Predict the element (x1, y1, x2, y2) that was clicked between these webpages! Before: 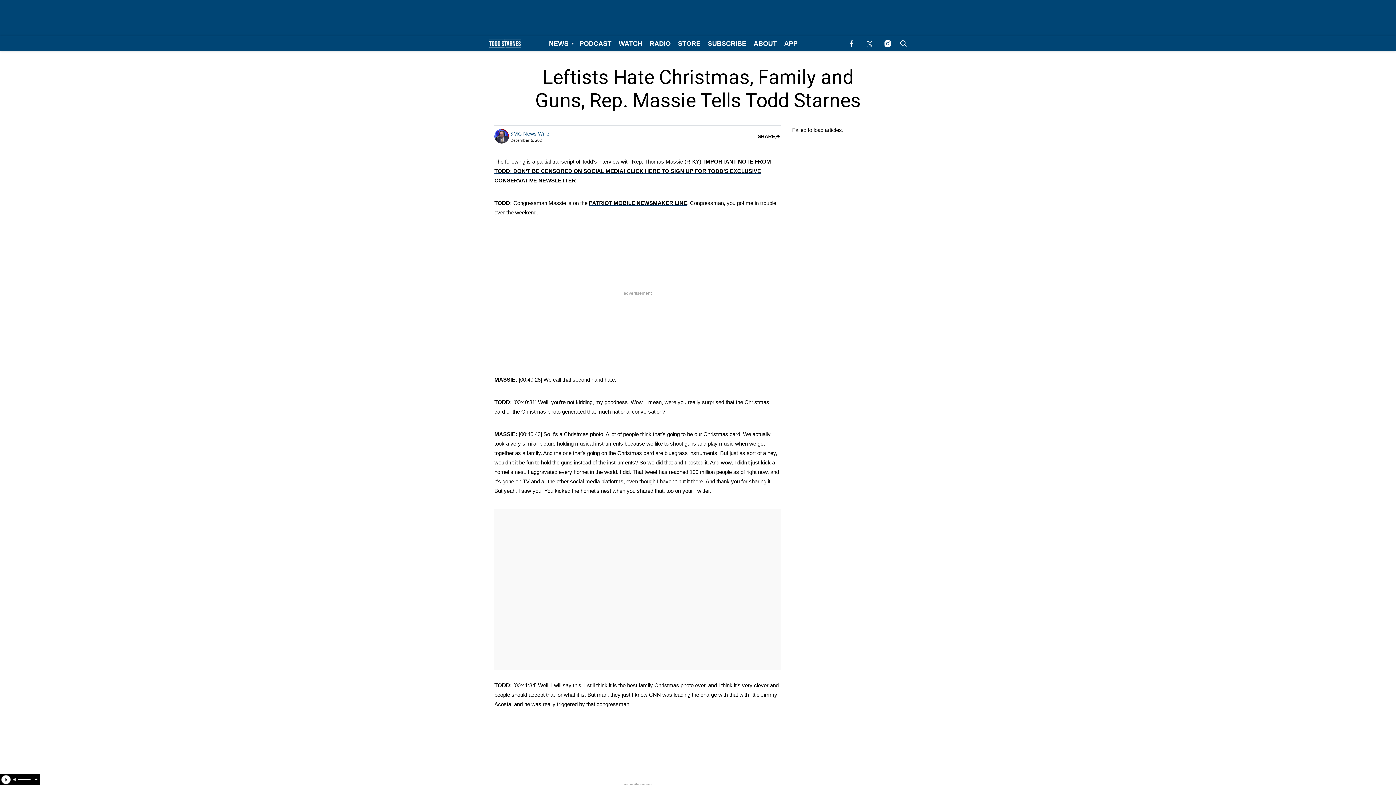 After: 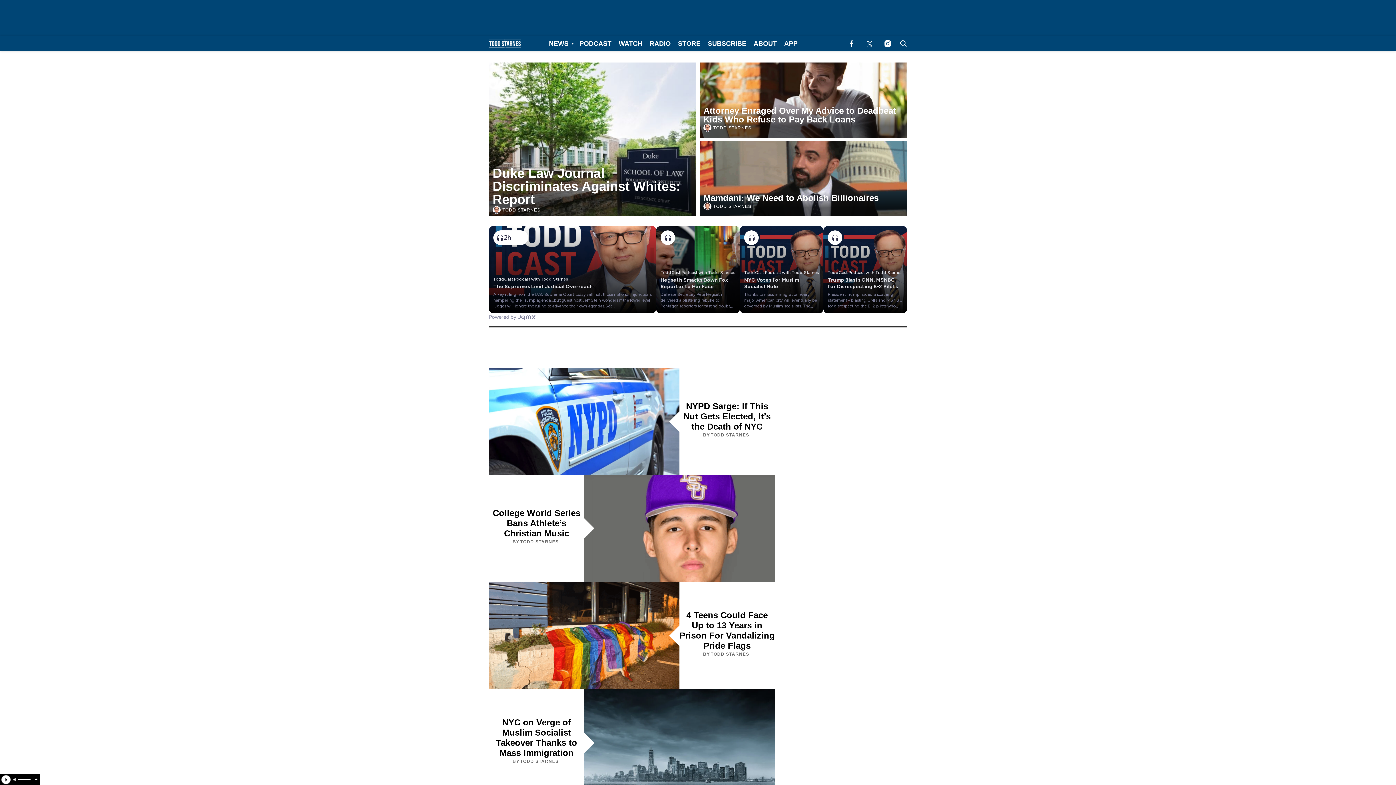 Action: bbox: (489, 43, 520, 50)